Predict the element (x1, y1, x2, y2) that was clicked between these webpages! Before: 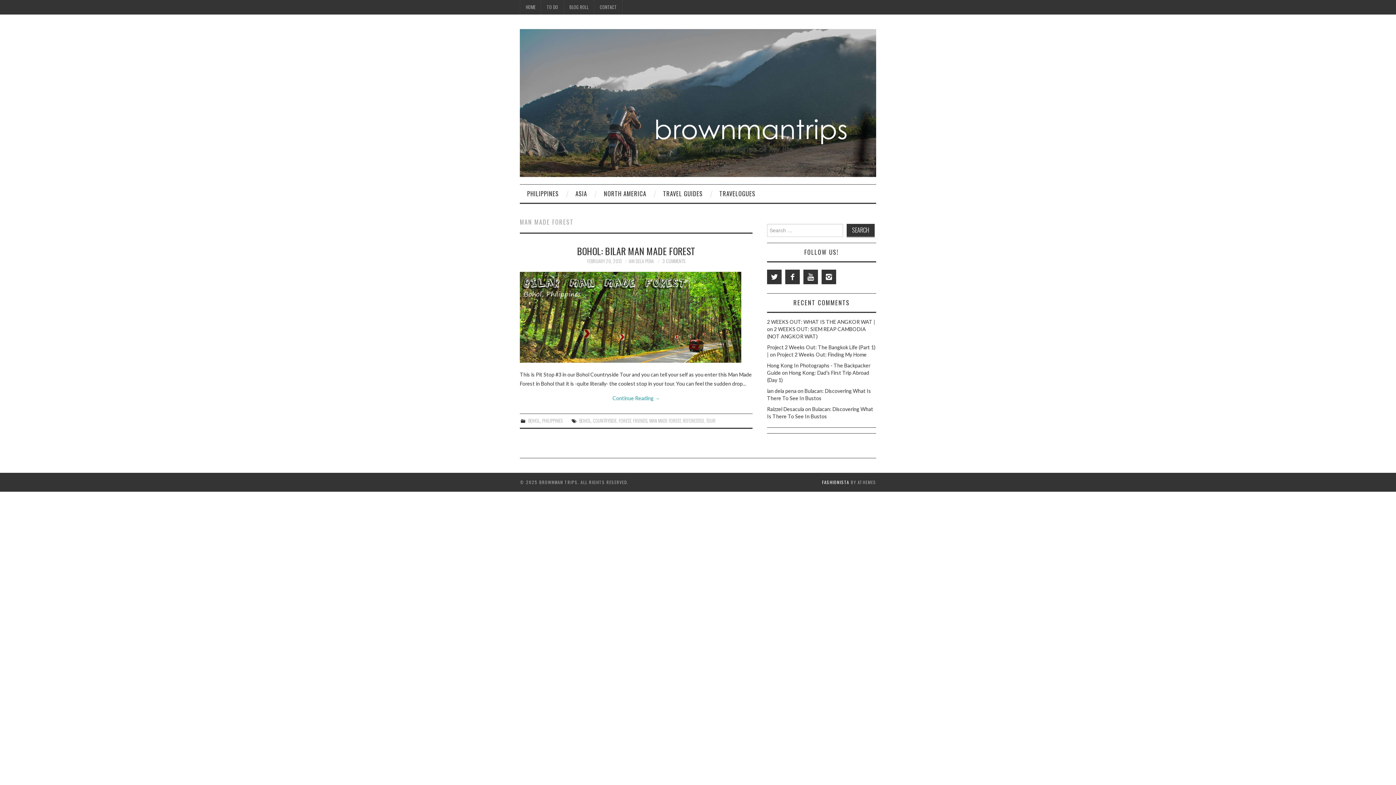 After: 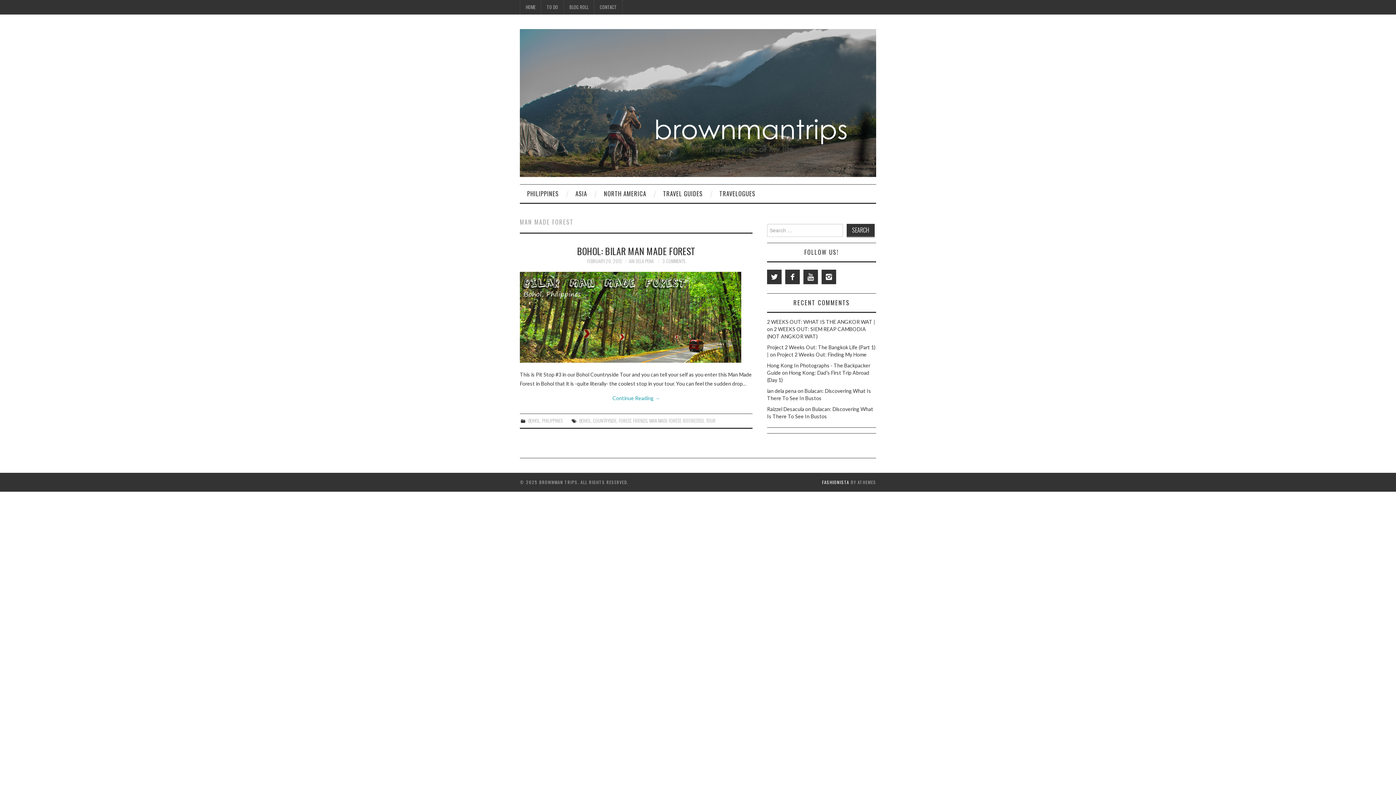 Action: label: MAN MADE FOREST bbox: (649, 417, 680, 424)